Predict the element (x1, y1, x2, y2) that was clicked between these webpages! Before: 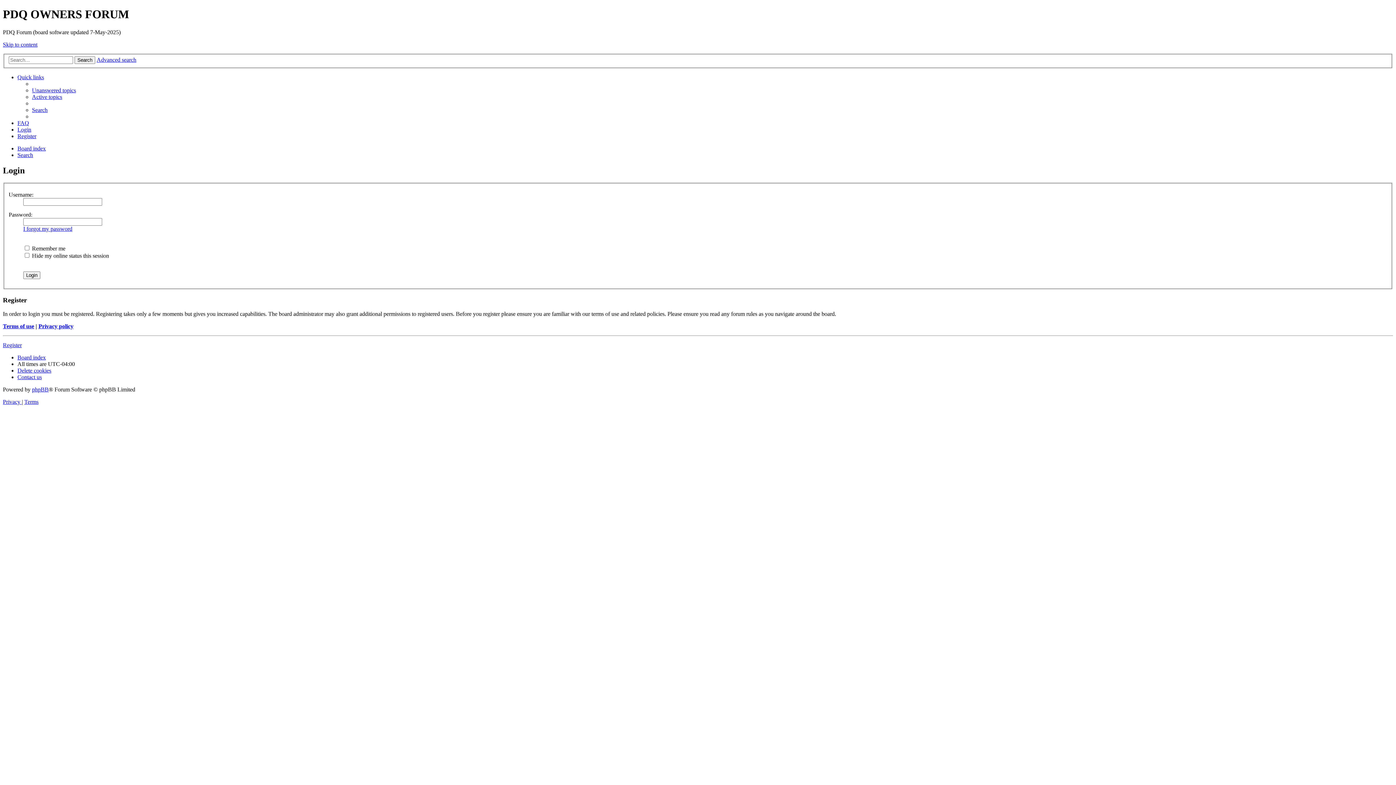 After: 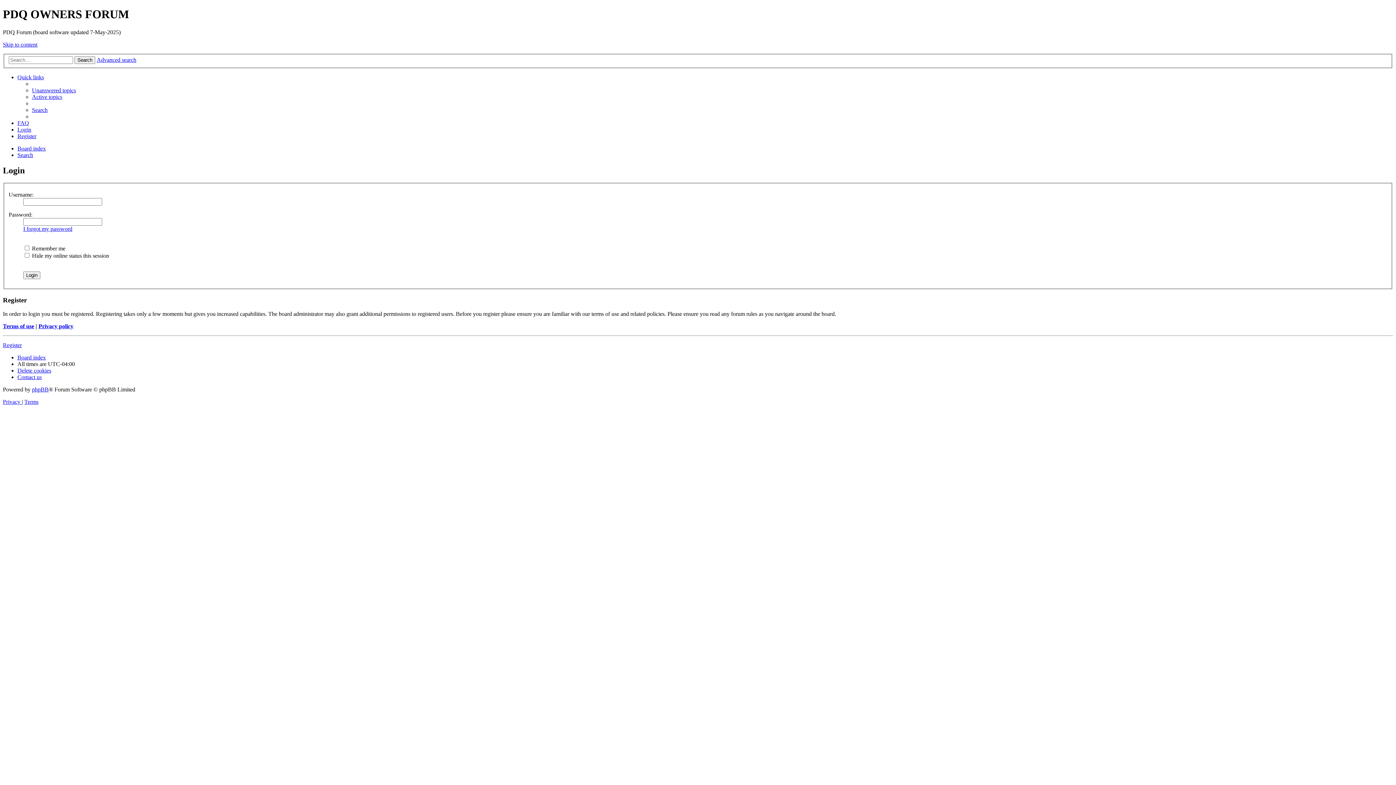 Action: bbox: (17, 74, 44, 80) label: Quick links